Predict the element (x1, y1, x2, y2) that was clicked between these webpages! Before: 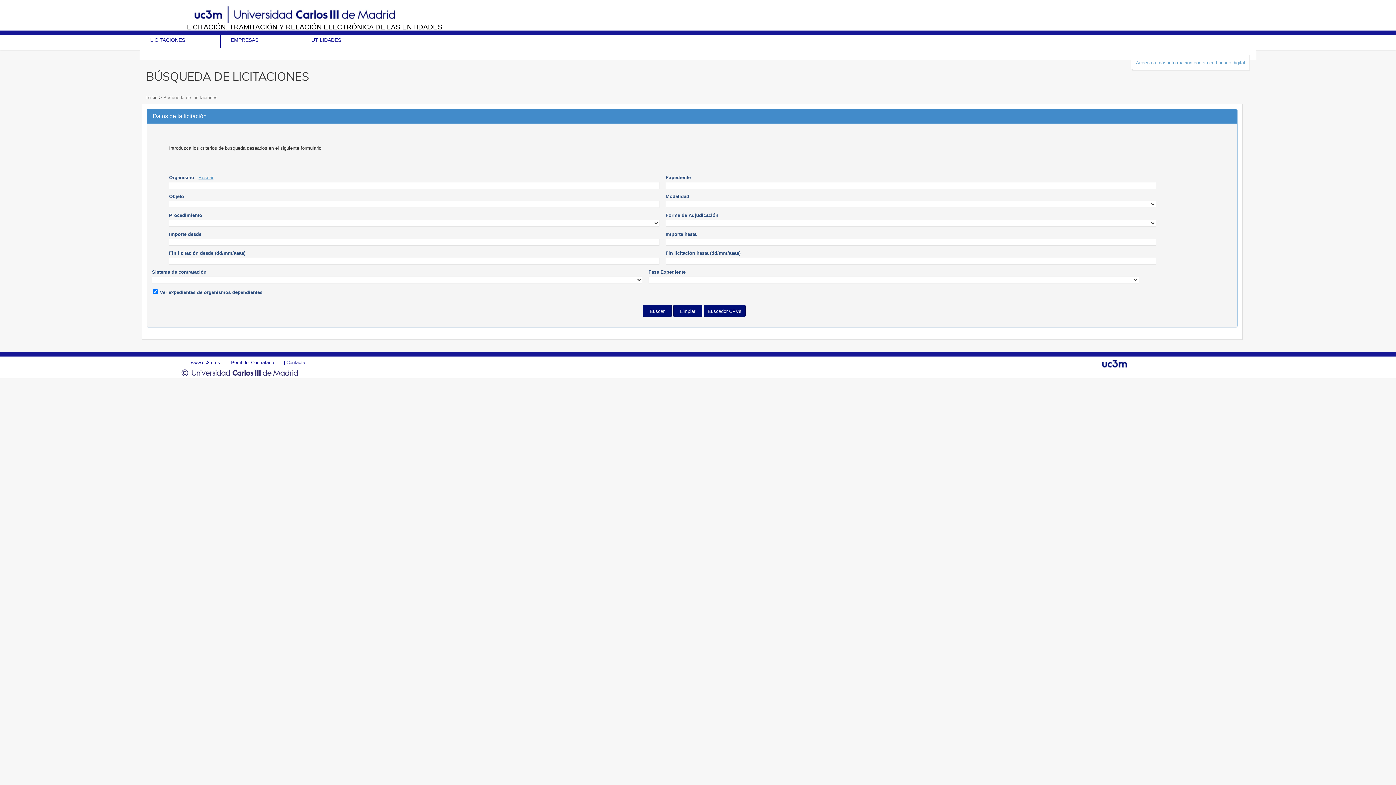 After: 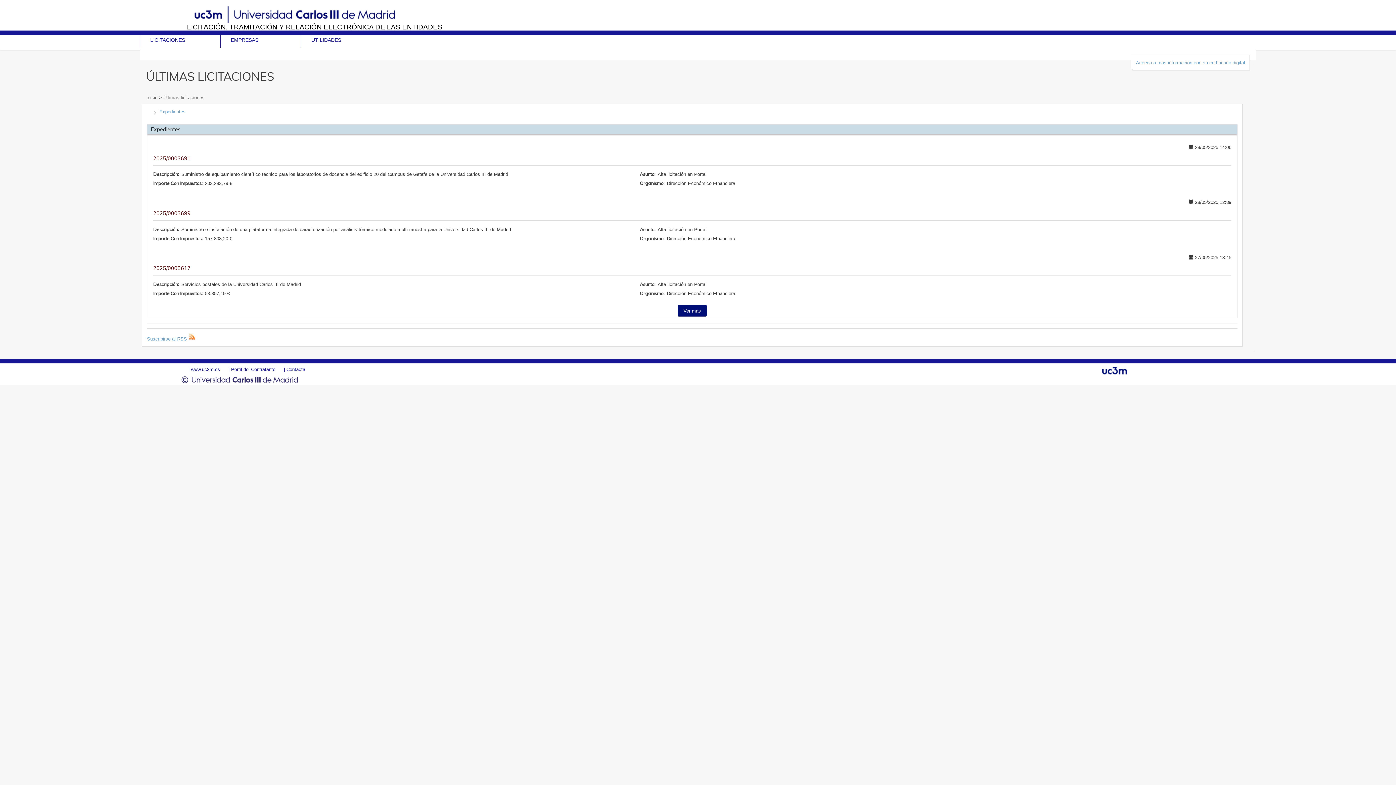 Action: label: LICITACIÓN, TRAMITACIÓN Y RELACIÓN ELECTRÓNICA DE LAS ENTIDADES bbox: (186, 23, 1214, 30)